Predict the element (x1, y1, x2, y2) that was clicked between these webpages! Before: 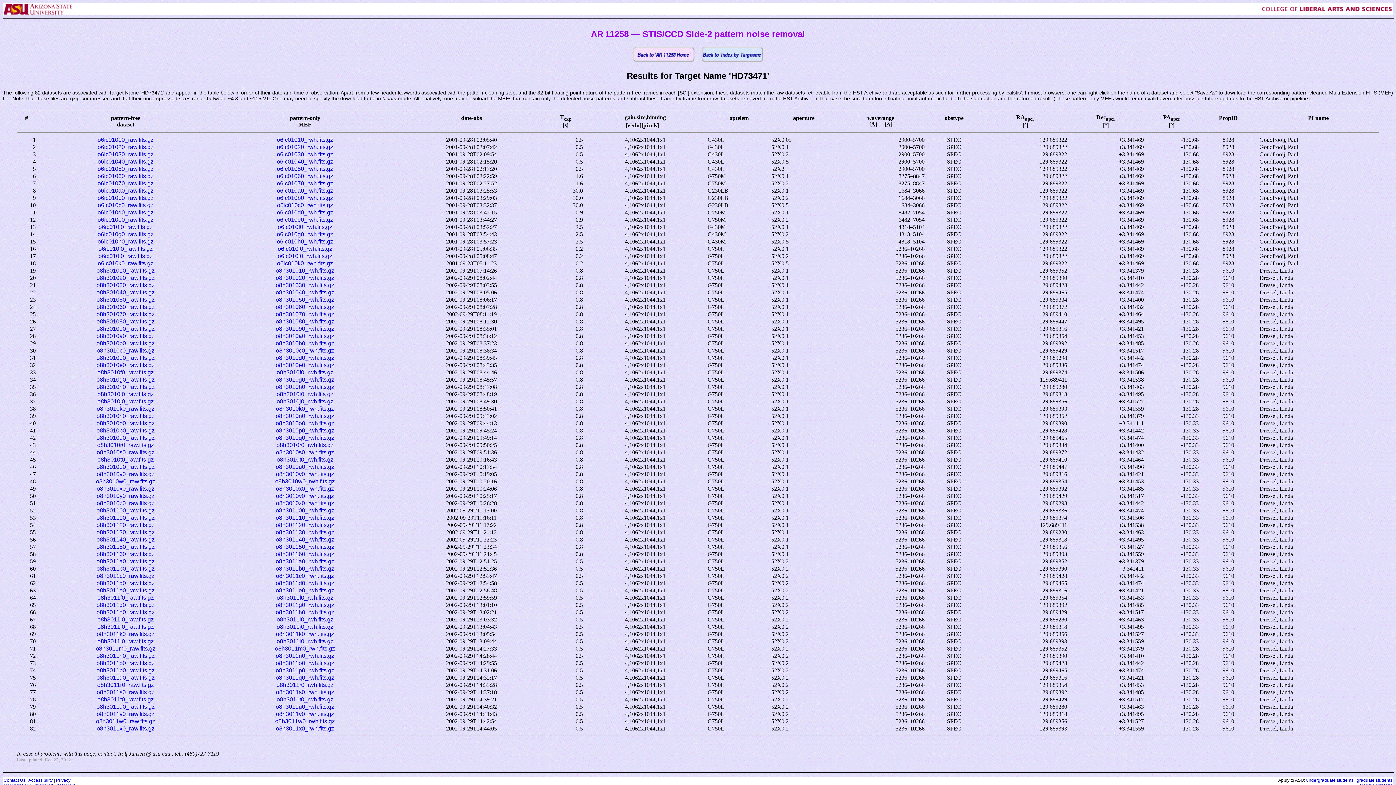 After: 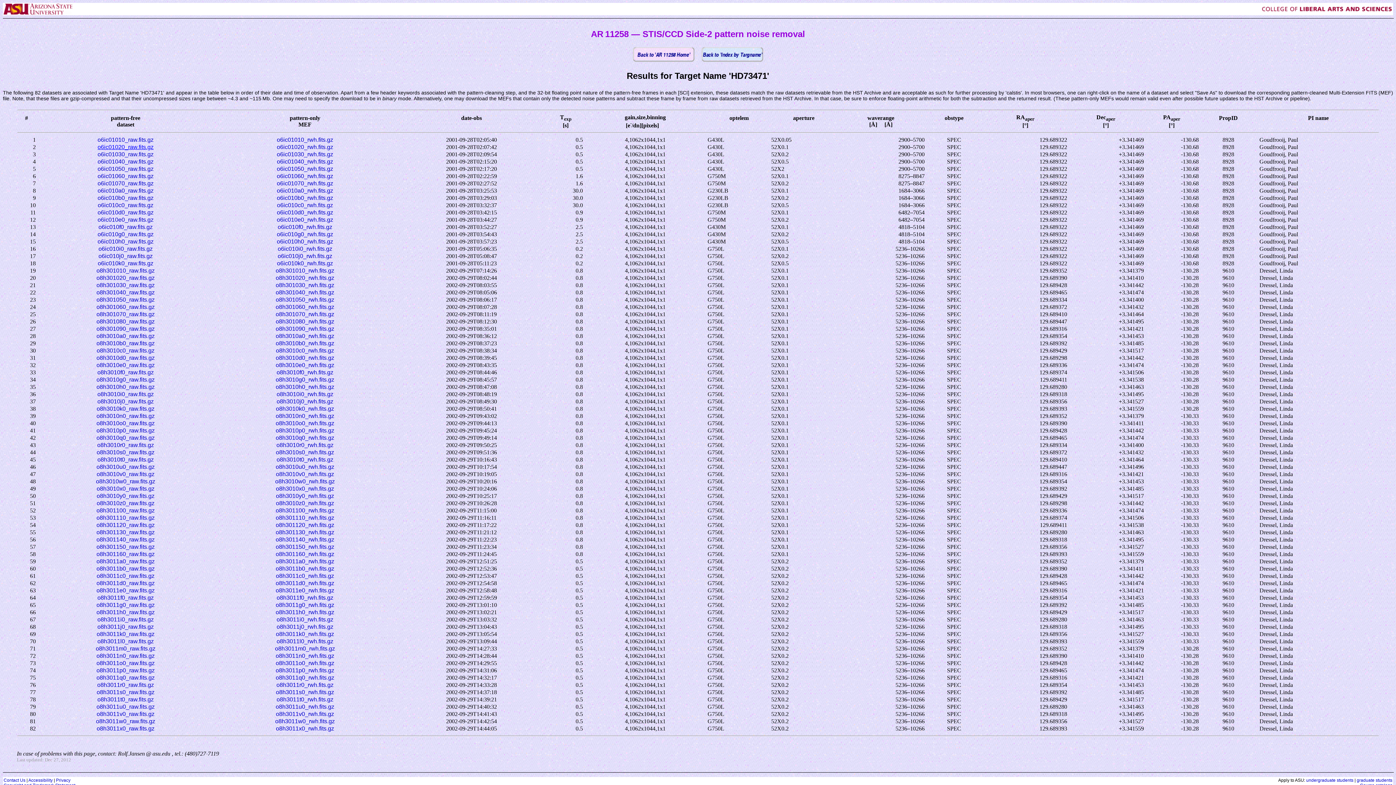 Action: label: o6ic01020_raw.fits.gz bbox: (97, 144, 153, 150)